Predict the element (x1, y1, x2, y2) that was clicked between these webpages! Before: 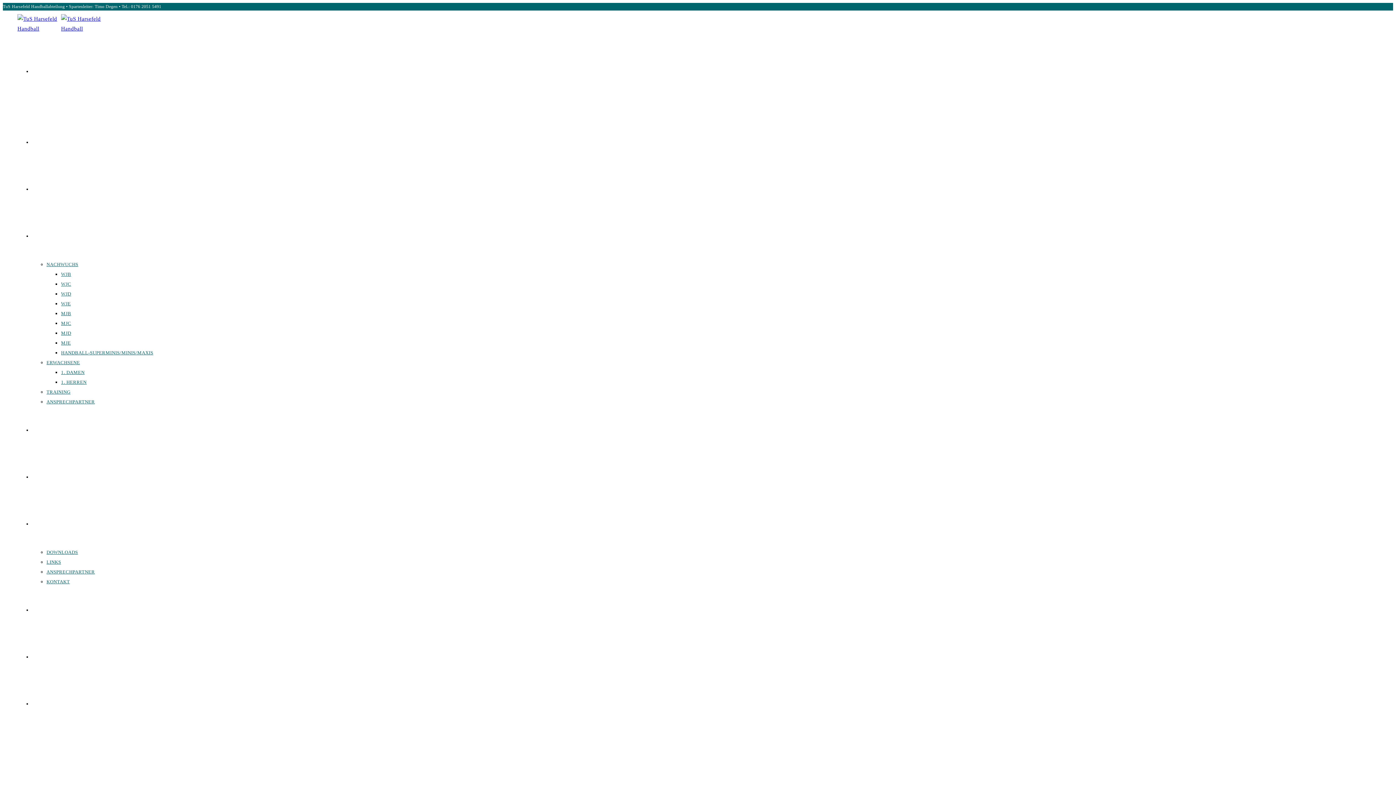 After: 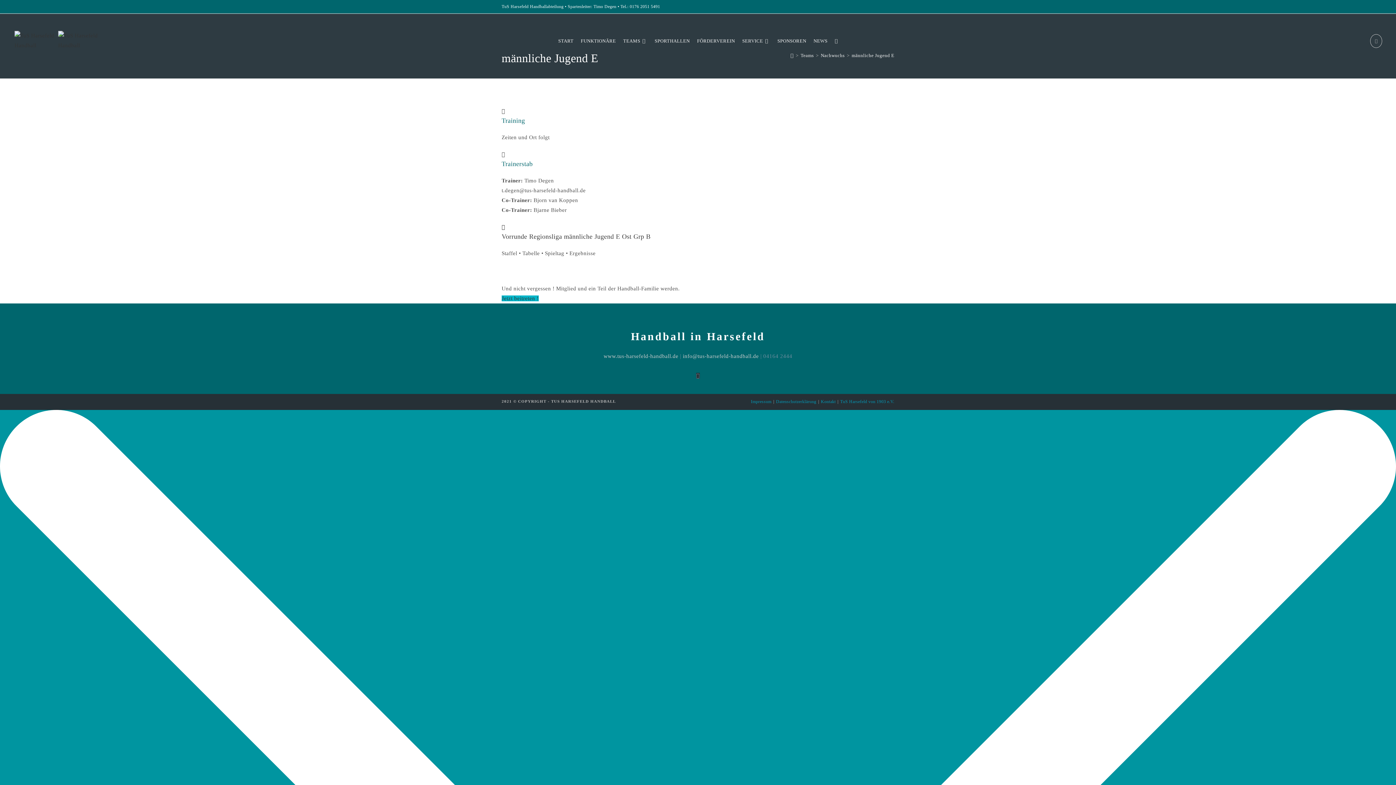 Action: label: MJE bbox: (61, 340, 70, 345)